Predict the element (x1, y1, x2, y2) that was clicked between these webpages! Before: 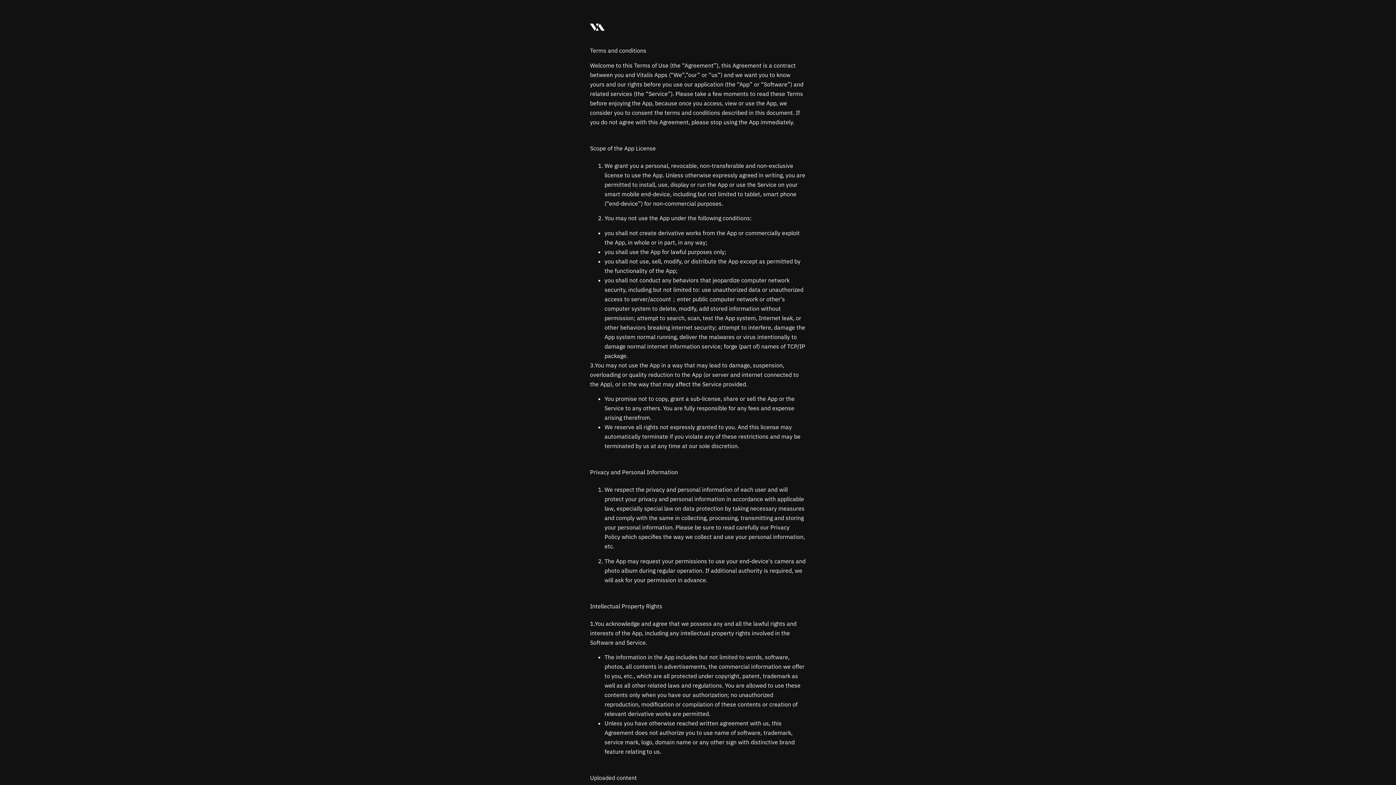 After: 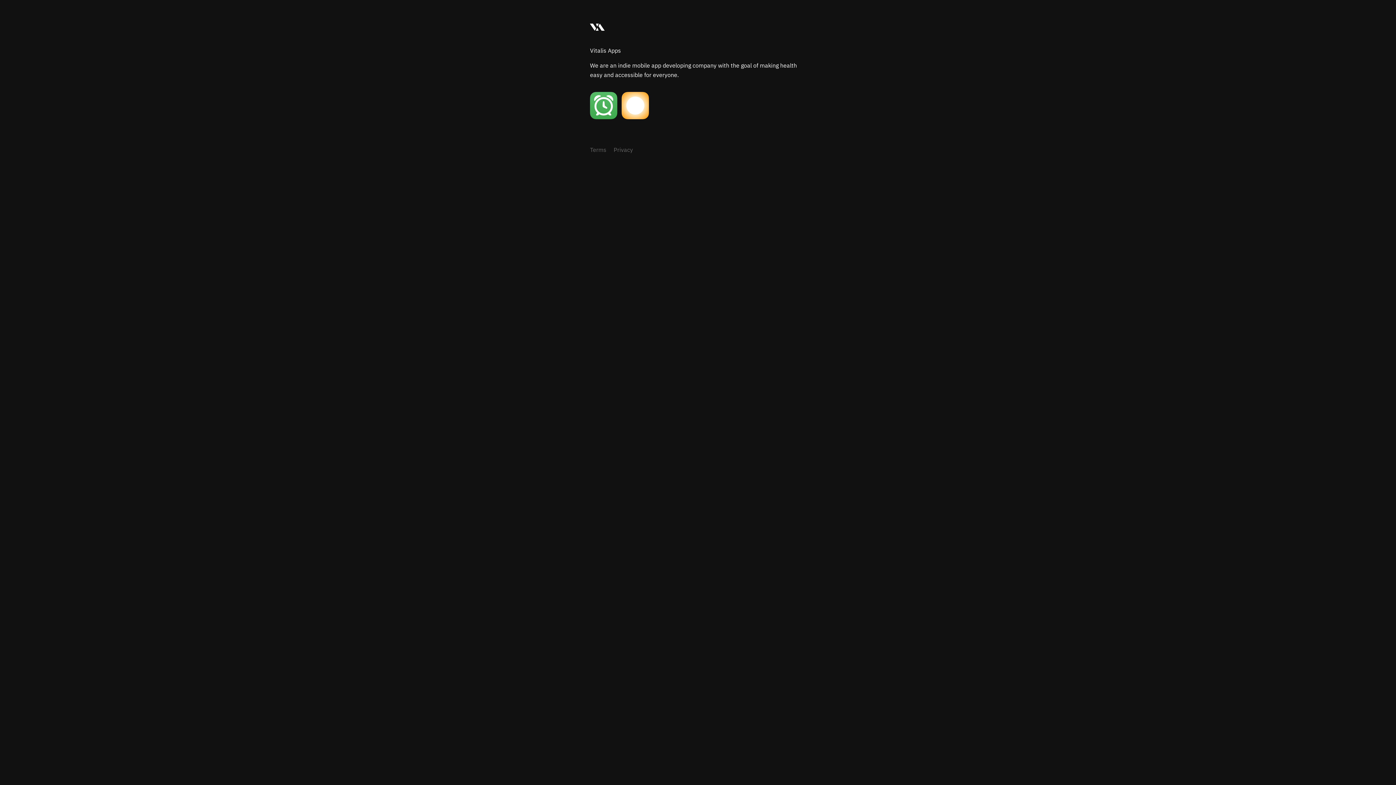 Action: bbox: (590, 21, 604, 31)